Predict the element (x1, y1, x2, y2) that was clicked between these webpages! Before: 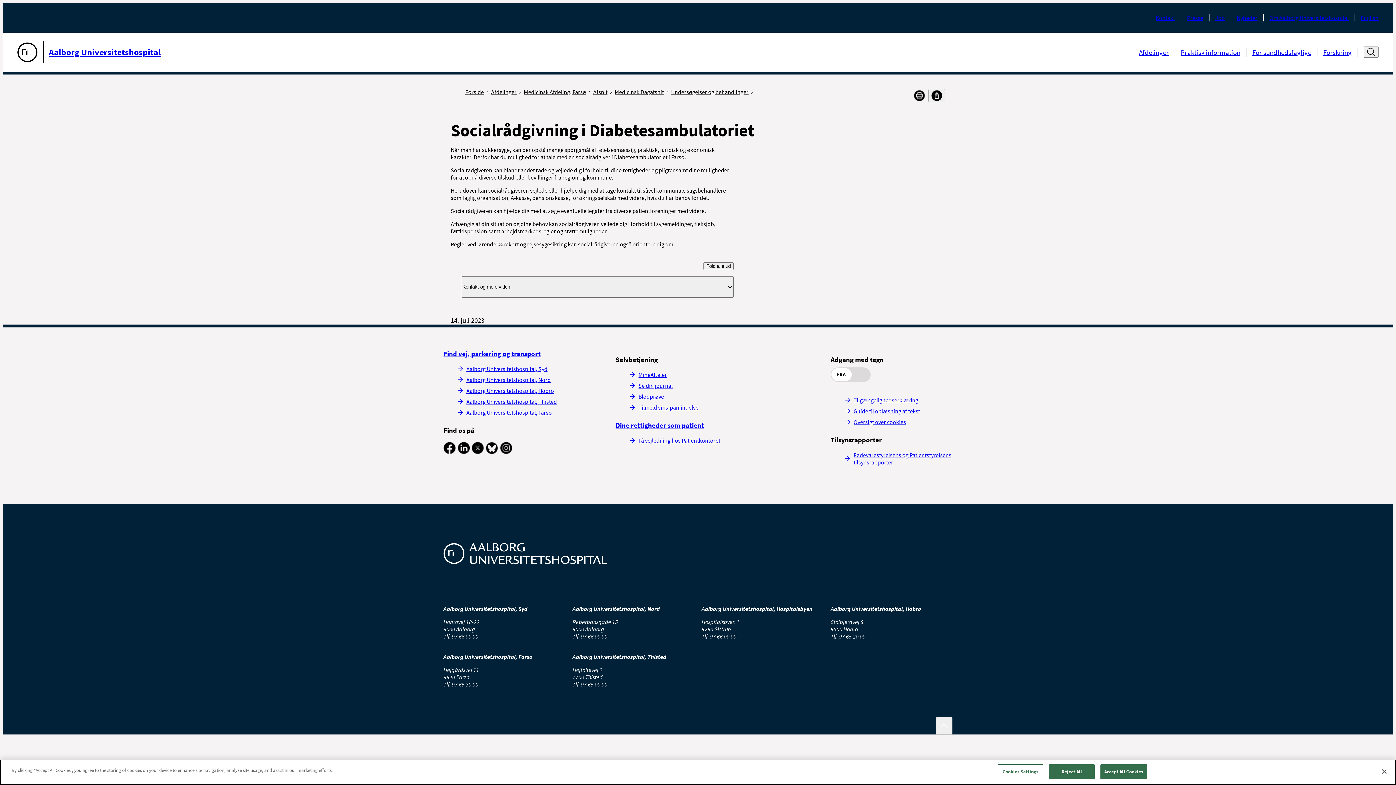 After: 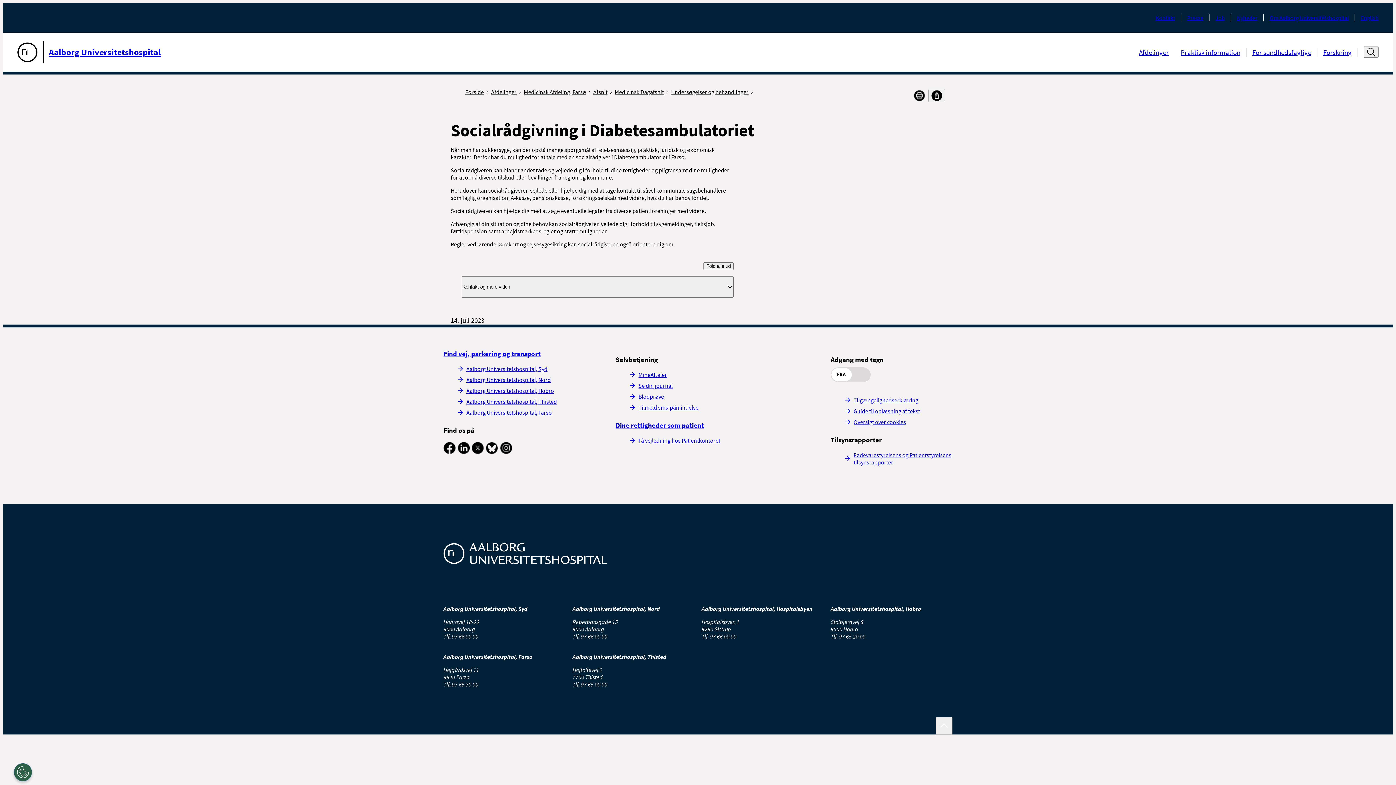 Action: label: Accept All Cookies bbox: (1100, 764, 1147, 779)